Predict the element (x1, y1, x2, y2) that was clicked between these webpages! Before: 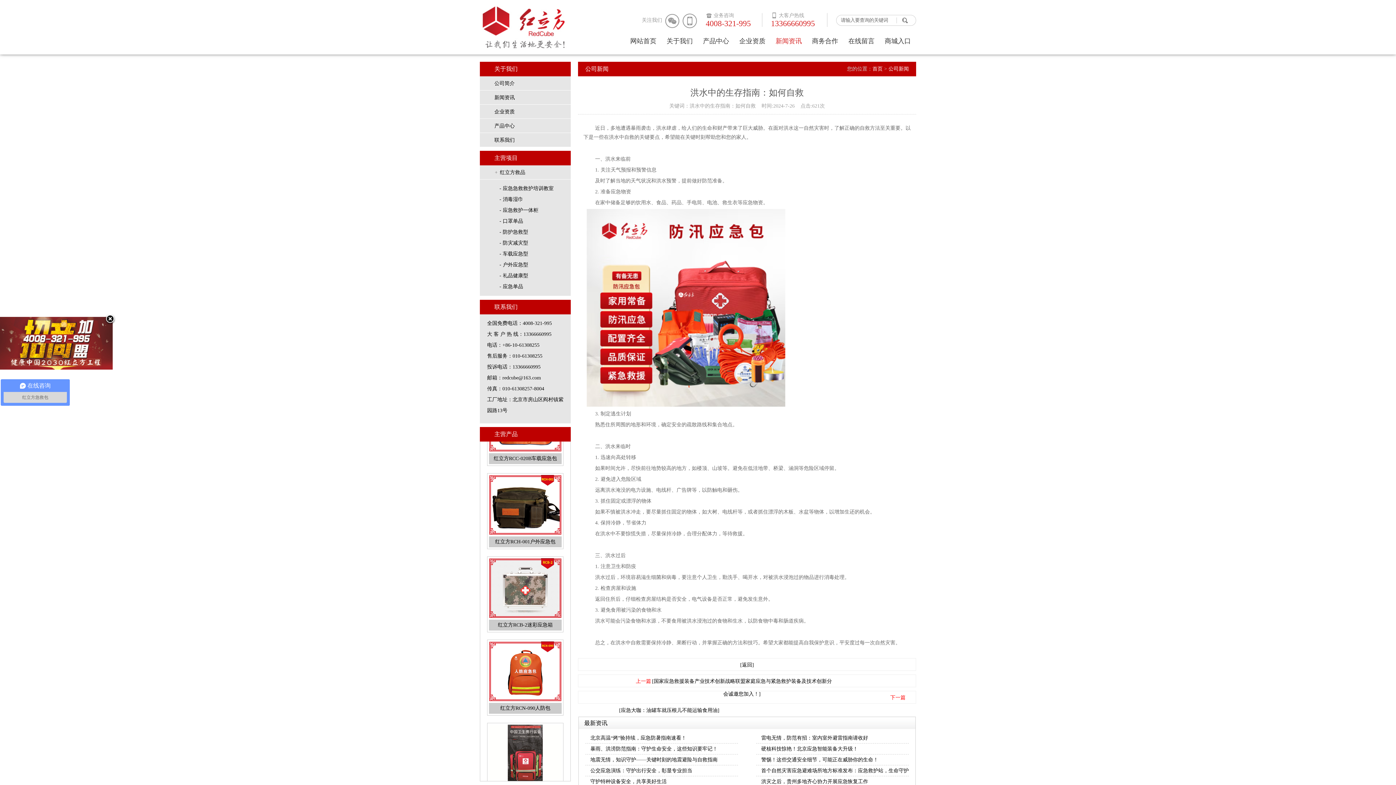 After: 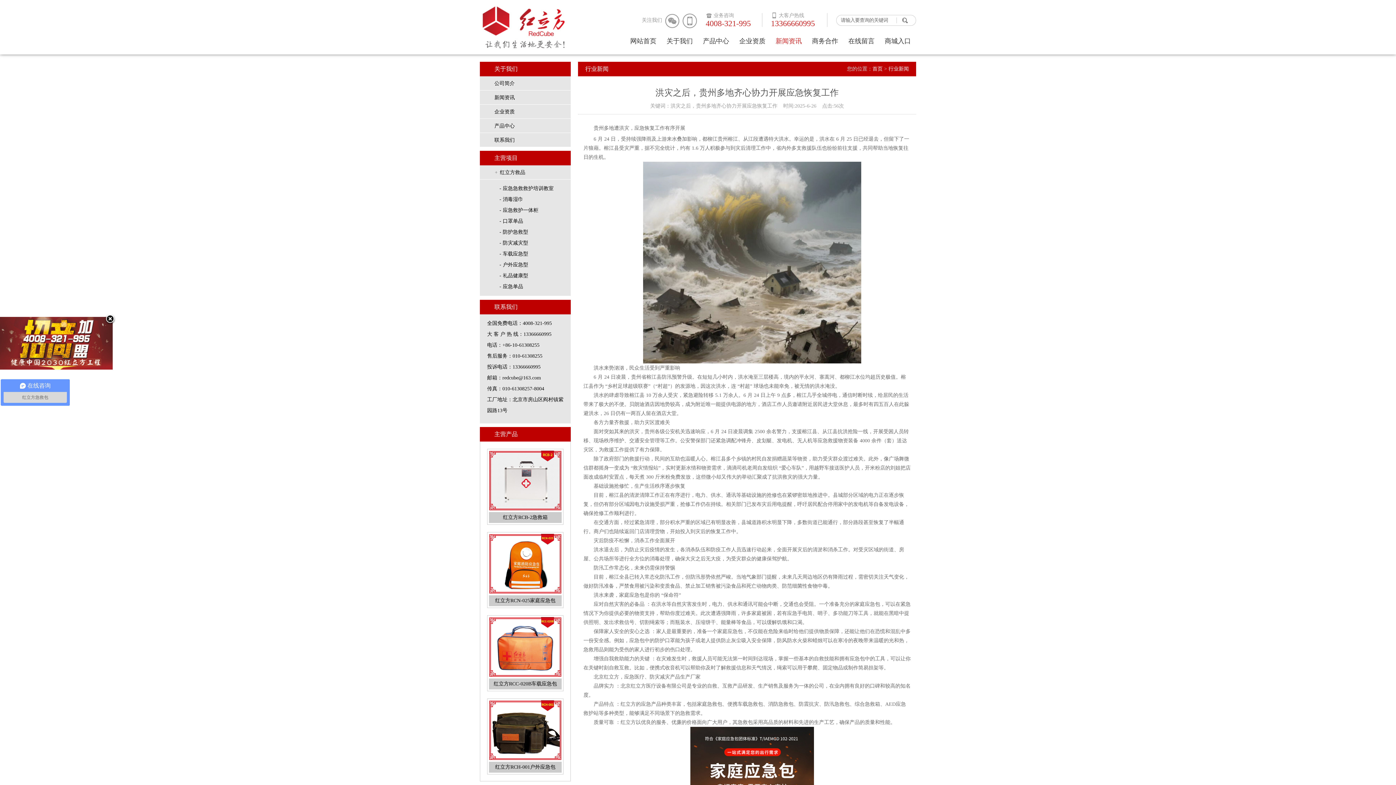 Action: bbox: (761, 779, 868, 784) label: 洪灾之后，贵州多地齐心协力开展应急恢复工作